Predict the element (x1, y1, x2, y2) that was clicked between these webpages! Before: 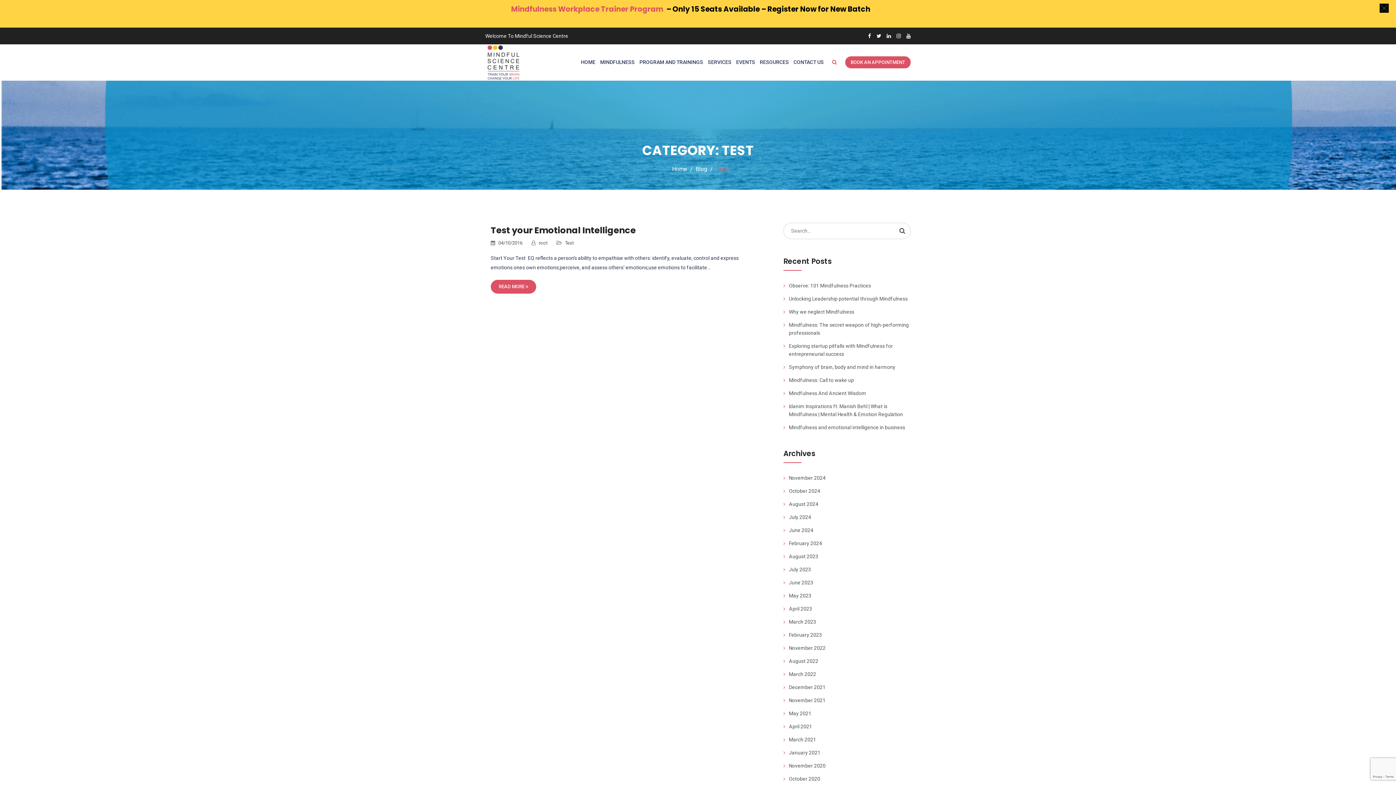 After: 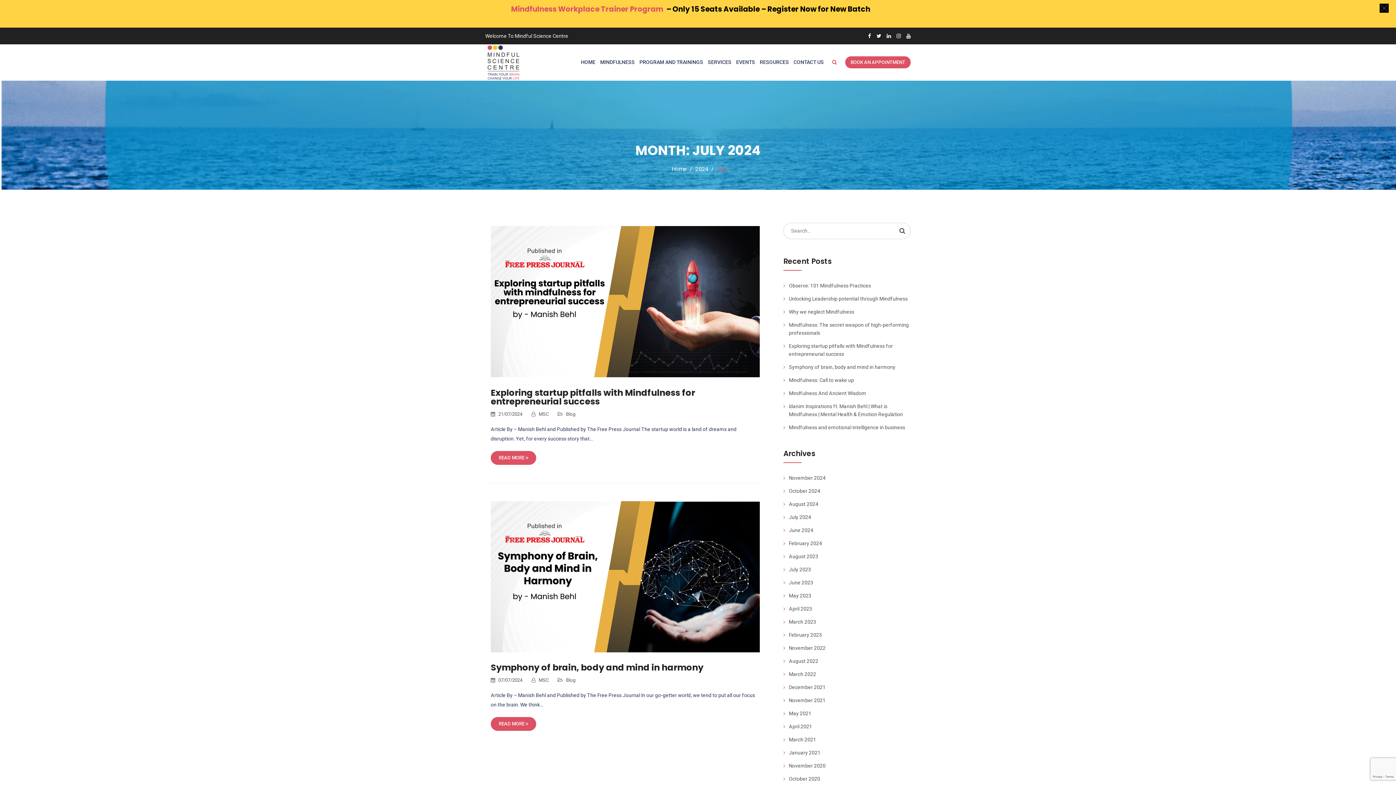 Action: bbox: (789, 514, 811, 520) label: July 2024